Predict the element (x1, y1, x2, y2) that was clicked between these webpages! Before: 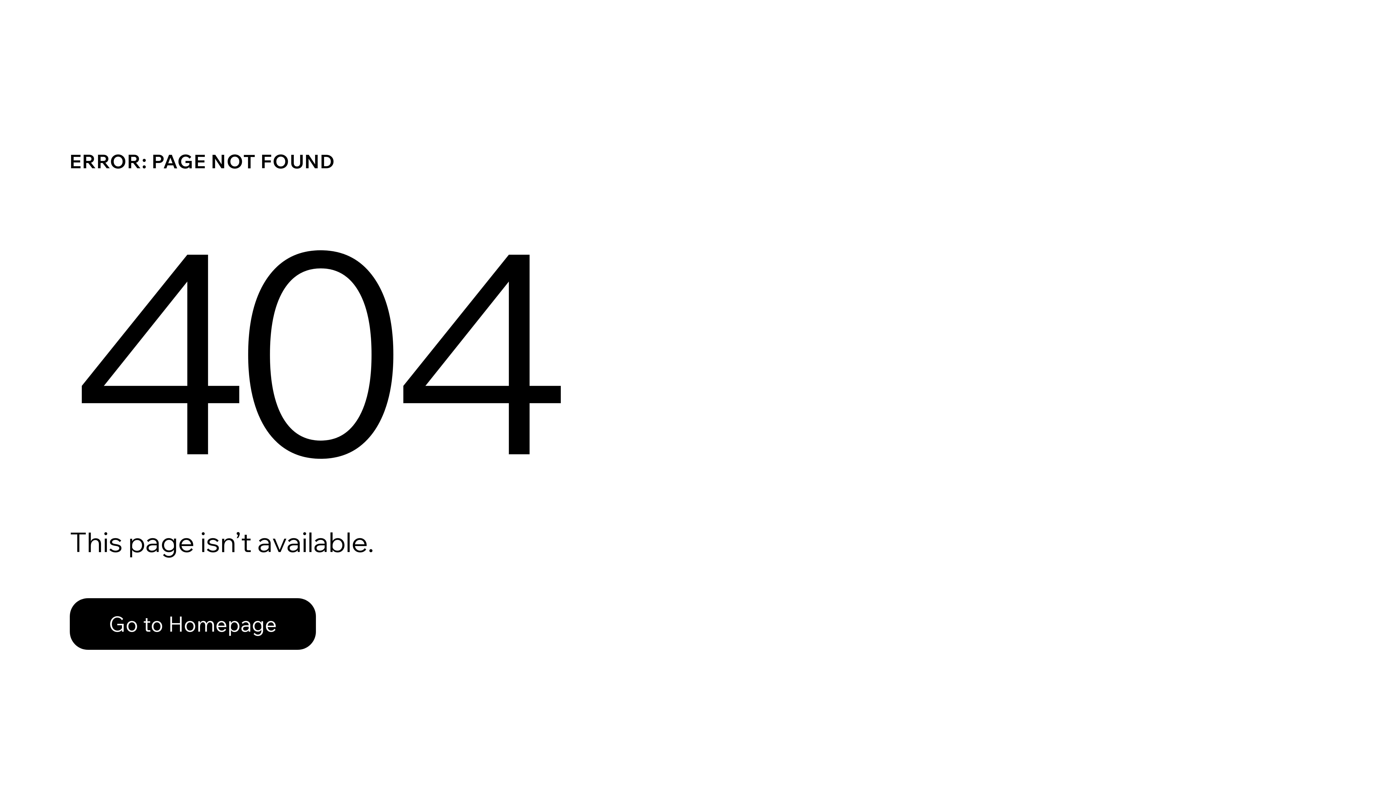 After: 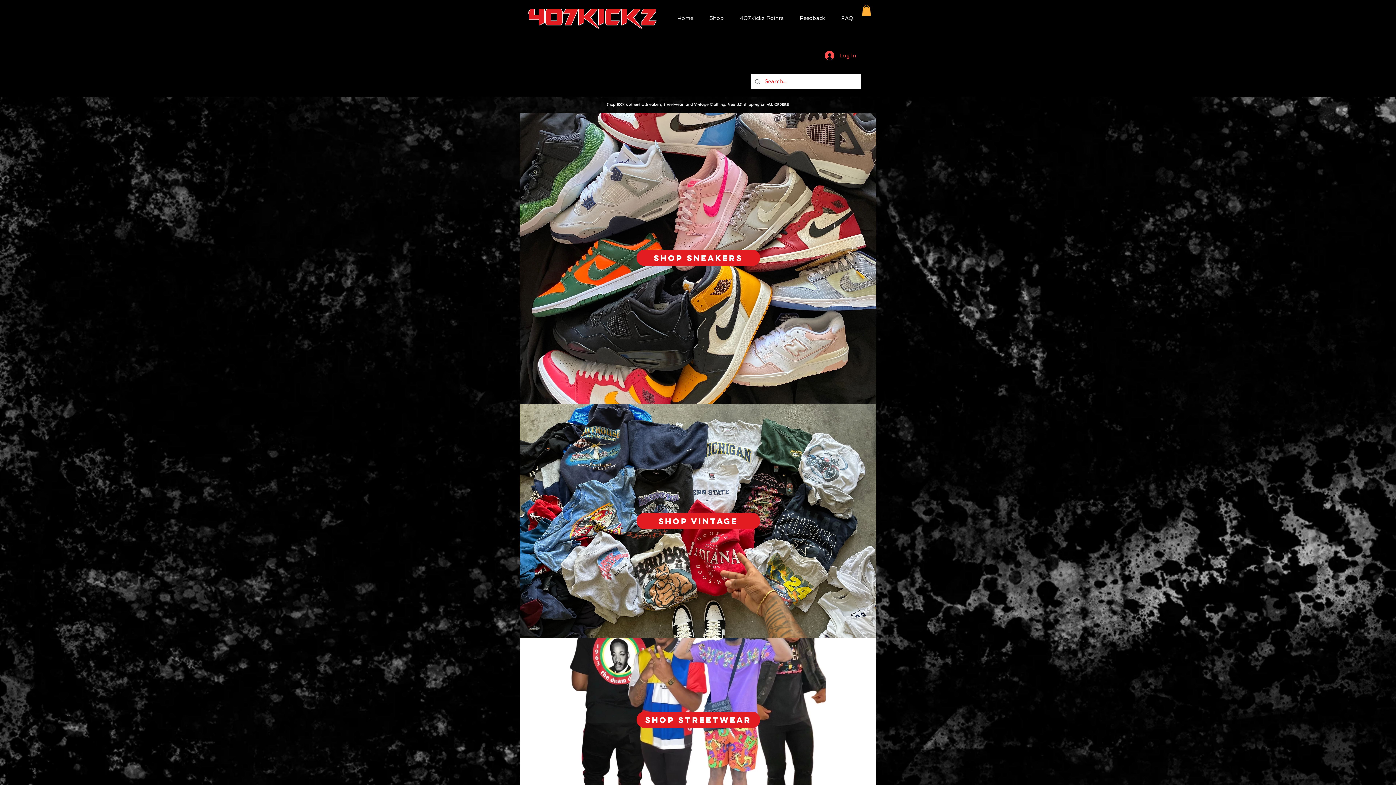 Action: bbox: (69, 582, 768, 659) label: Go to Homepage